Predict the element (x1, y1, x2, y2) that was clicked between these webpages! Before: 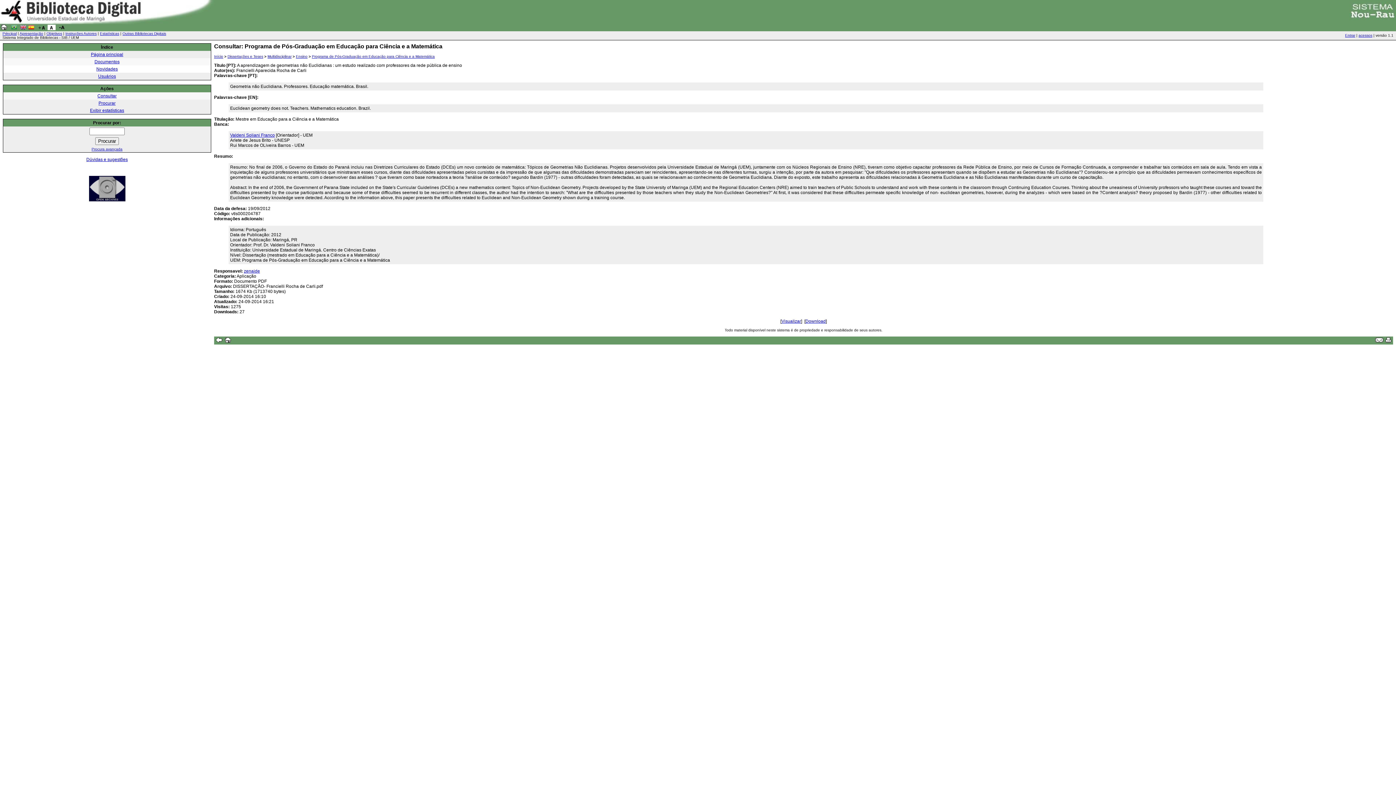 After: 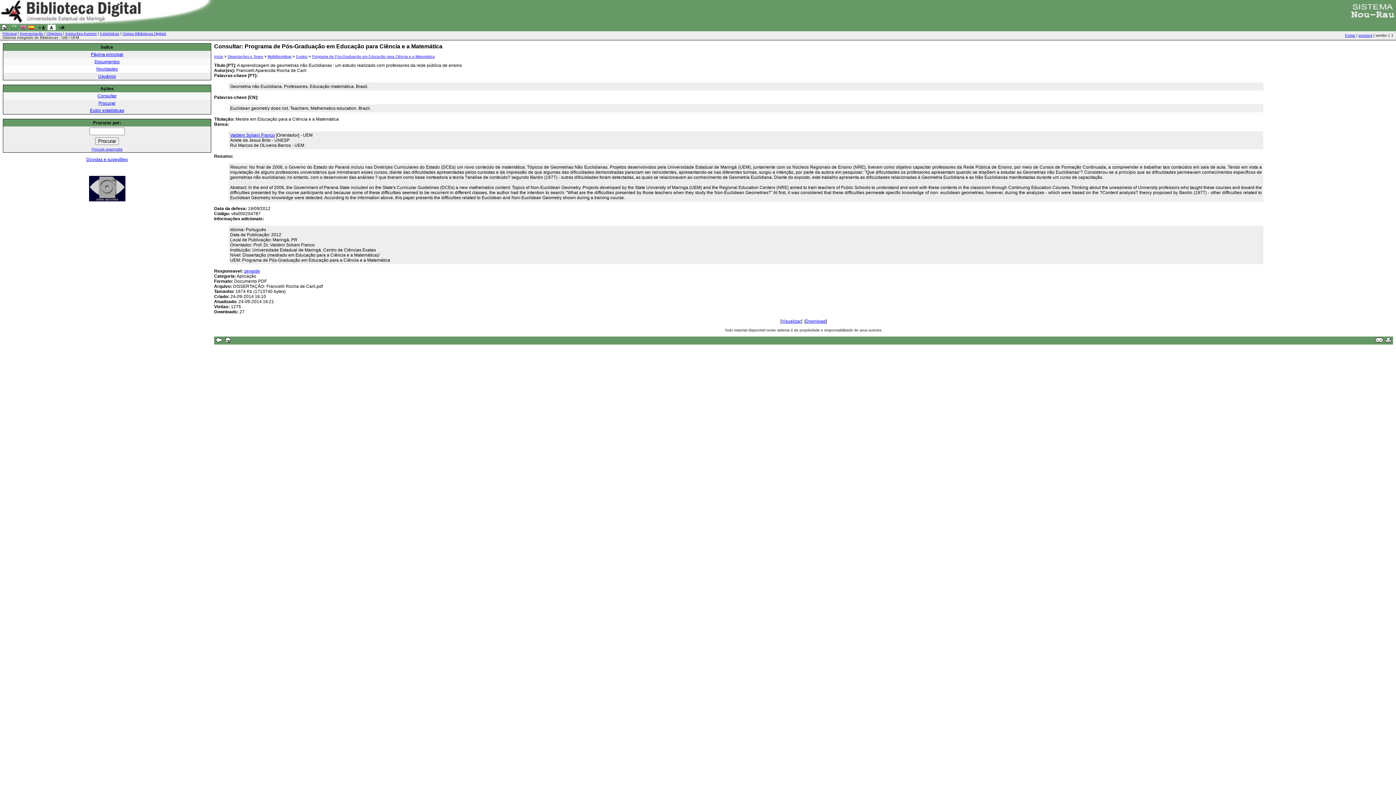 Action: bbox: (28, 26, 34, 31)